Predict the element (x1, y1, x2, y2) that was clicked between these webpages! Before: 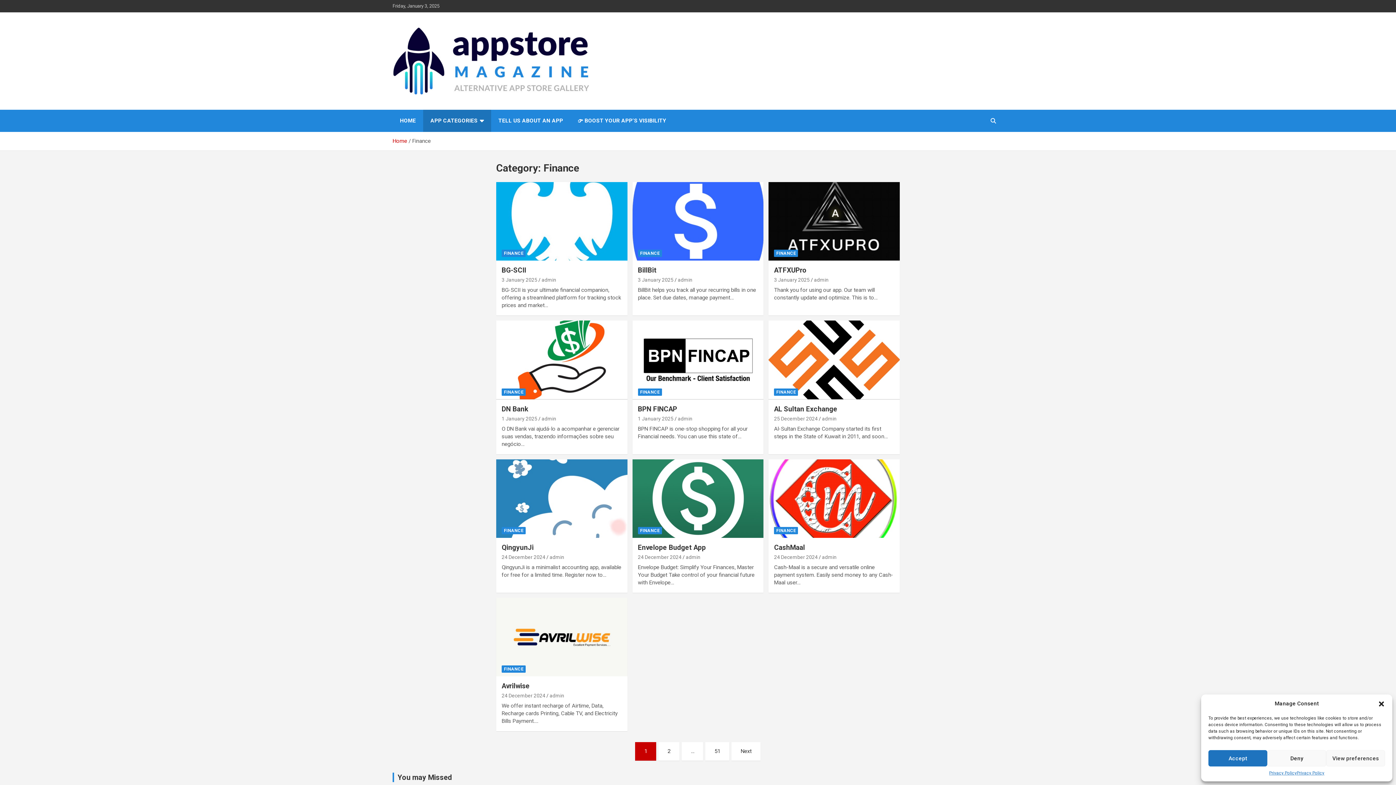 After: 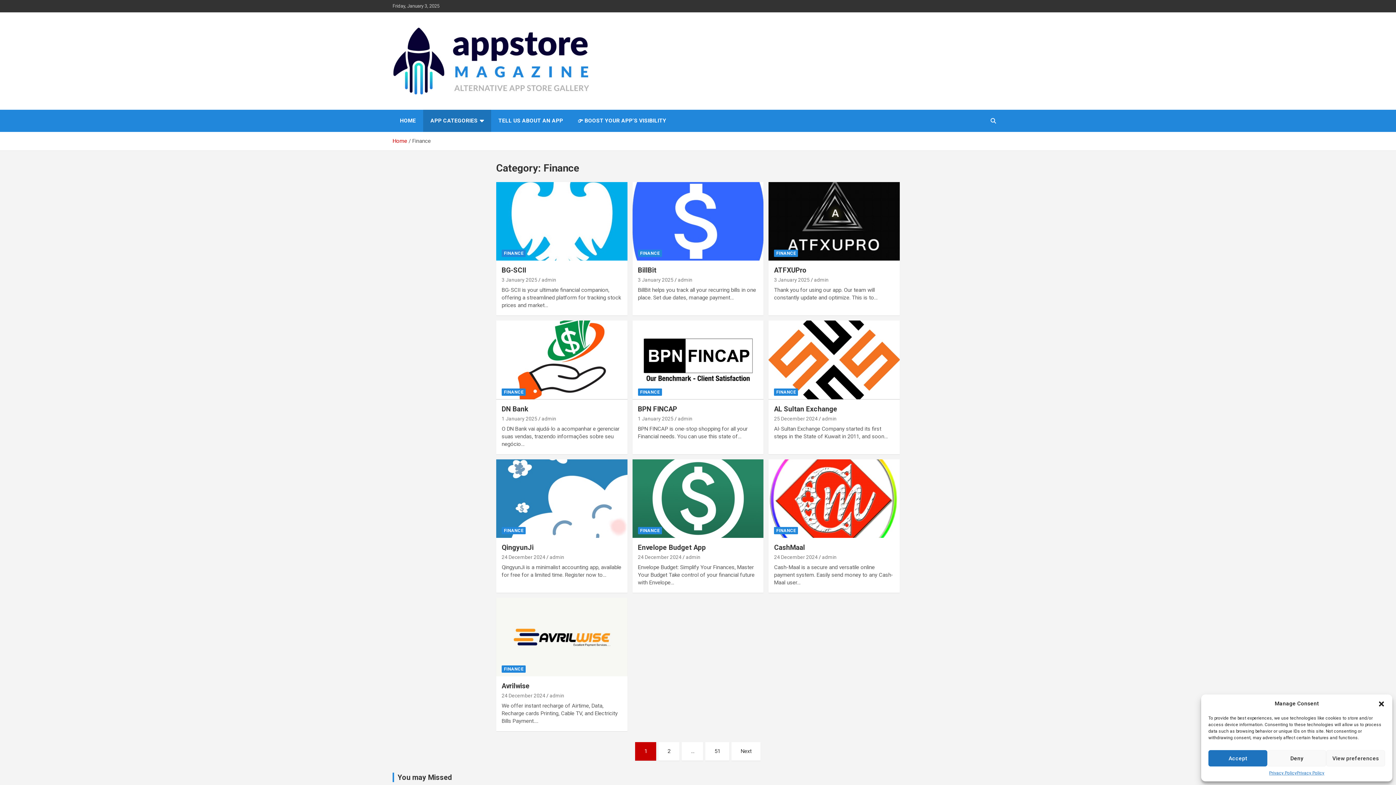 Action: label: FINANCE bbox: (774, 388, 798, 395)